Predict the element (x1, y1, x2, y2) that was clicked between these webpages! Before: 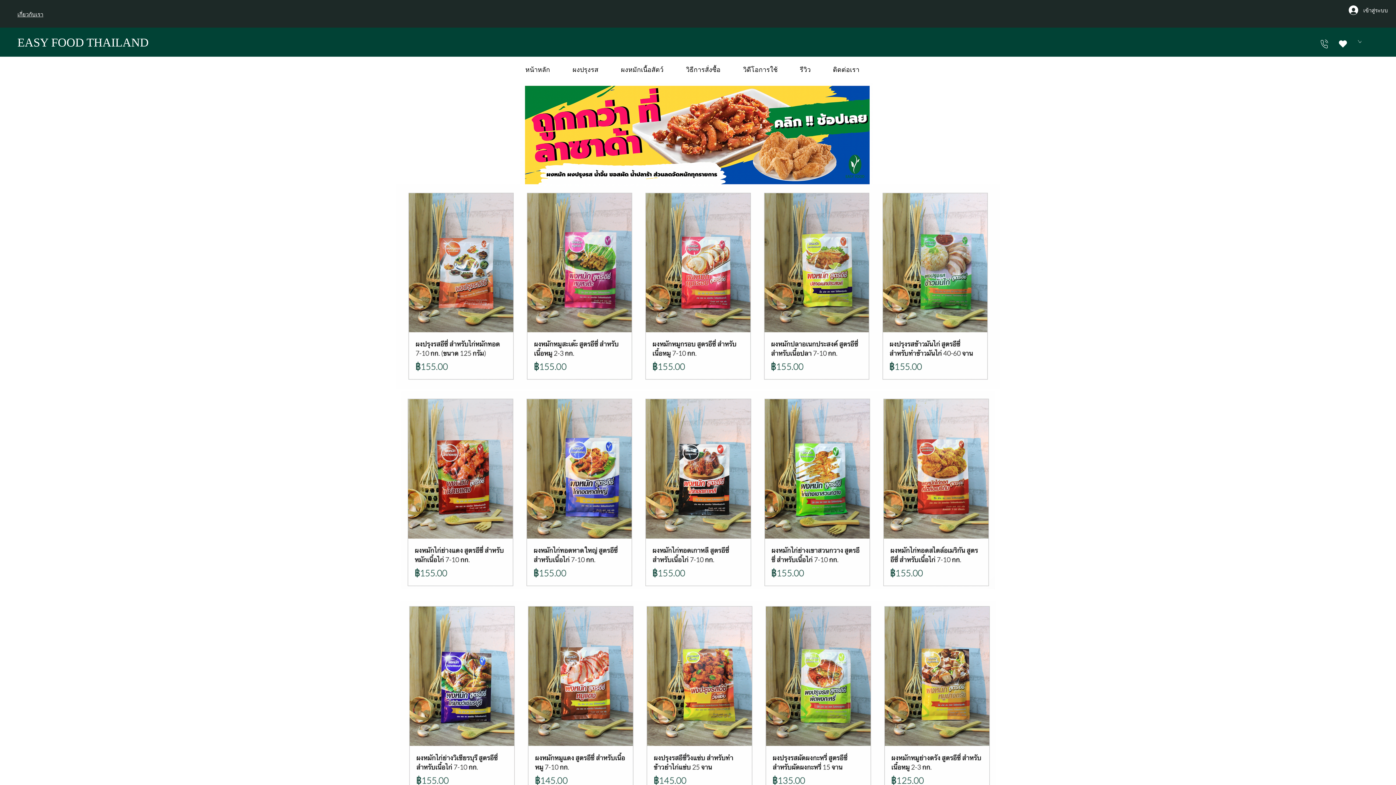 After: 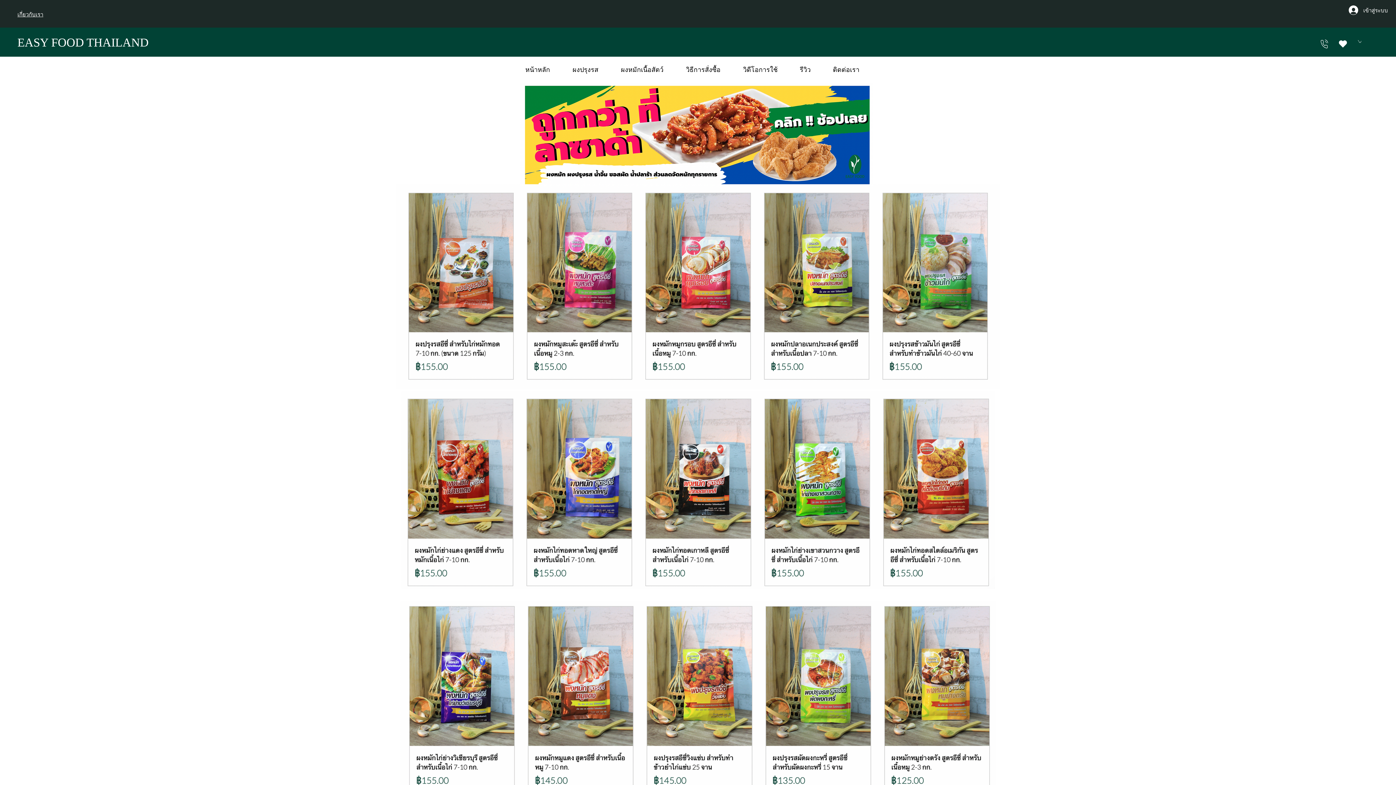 Action: bbox: (1321, 39, 1328, 48)